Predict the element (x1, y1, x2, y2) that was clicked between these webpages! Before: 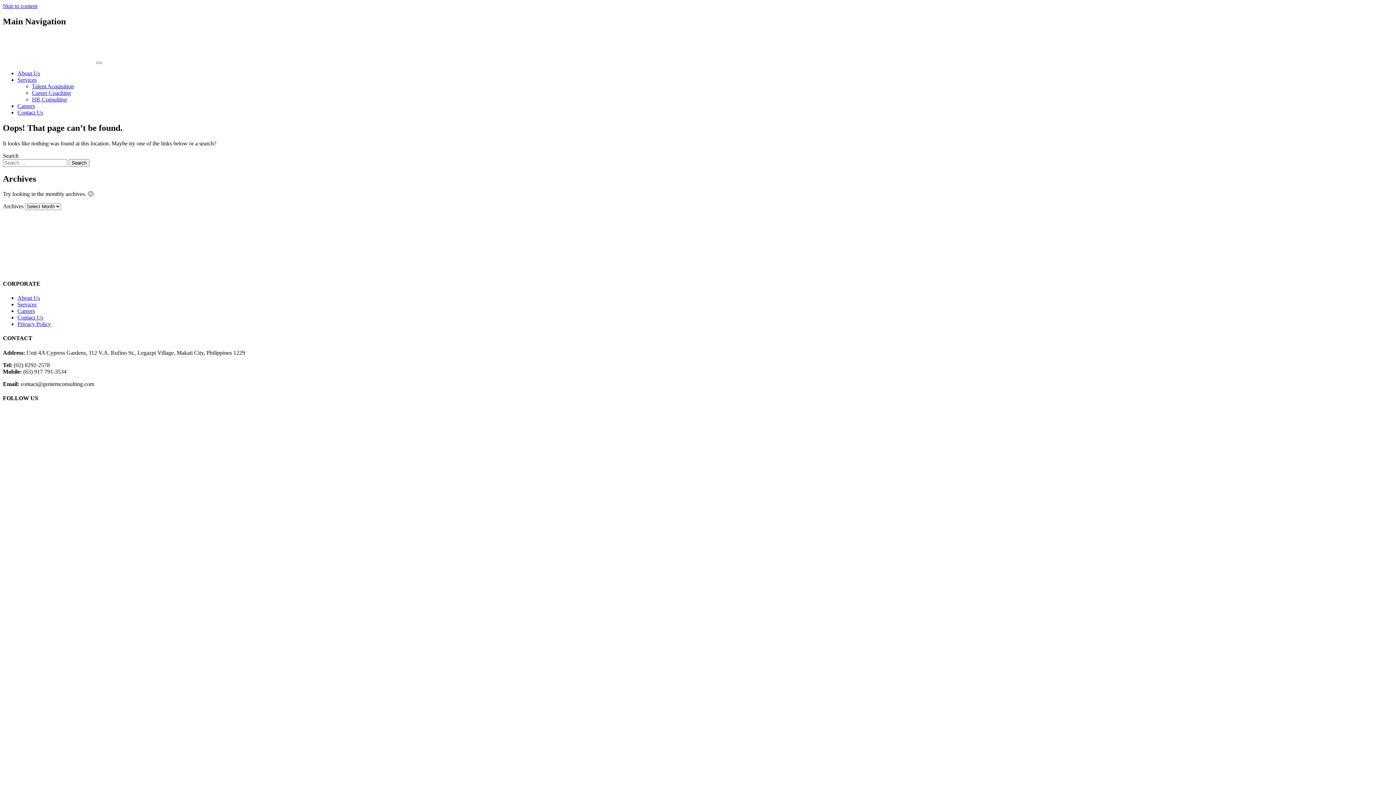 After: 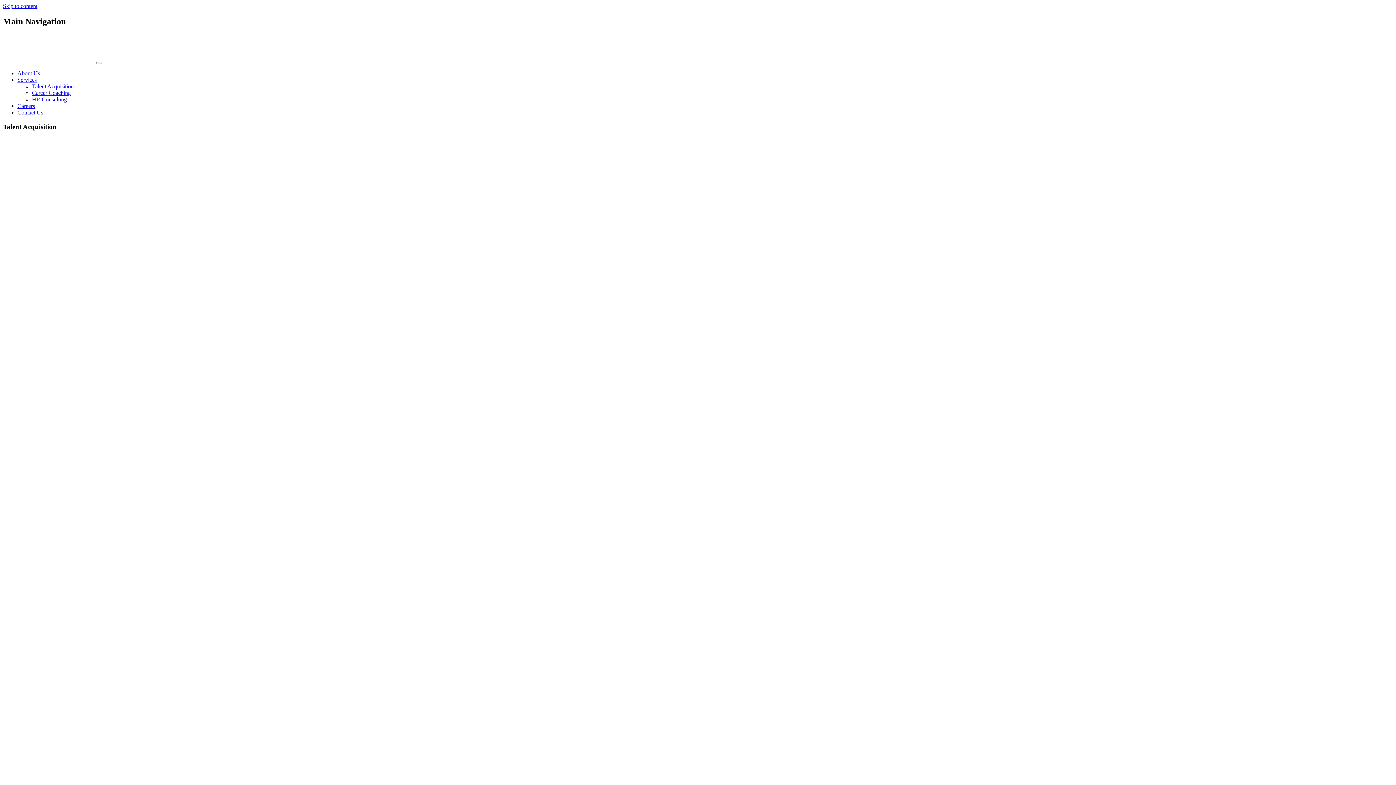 Action: bbox: (32, 83, 73, 89) label: Talent Acquisition